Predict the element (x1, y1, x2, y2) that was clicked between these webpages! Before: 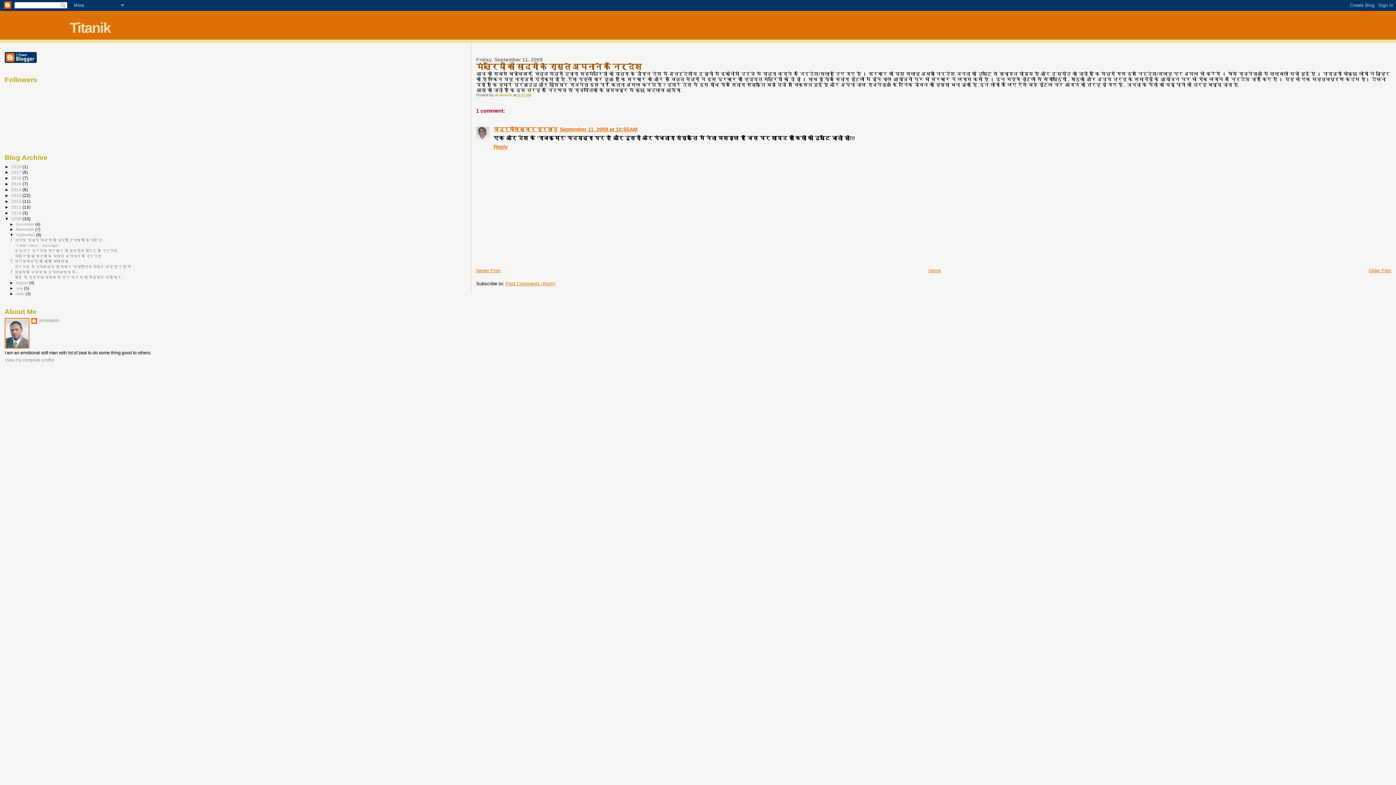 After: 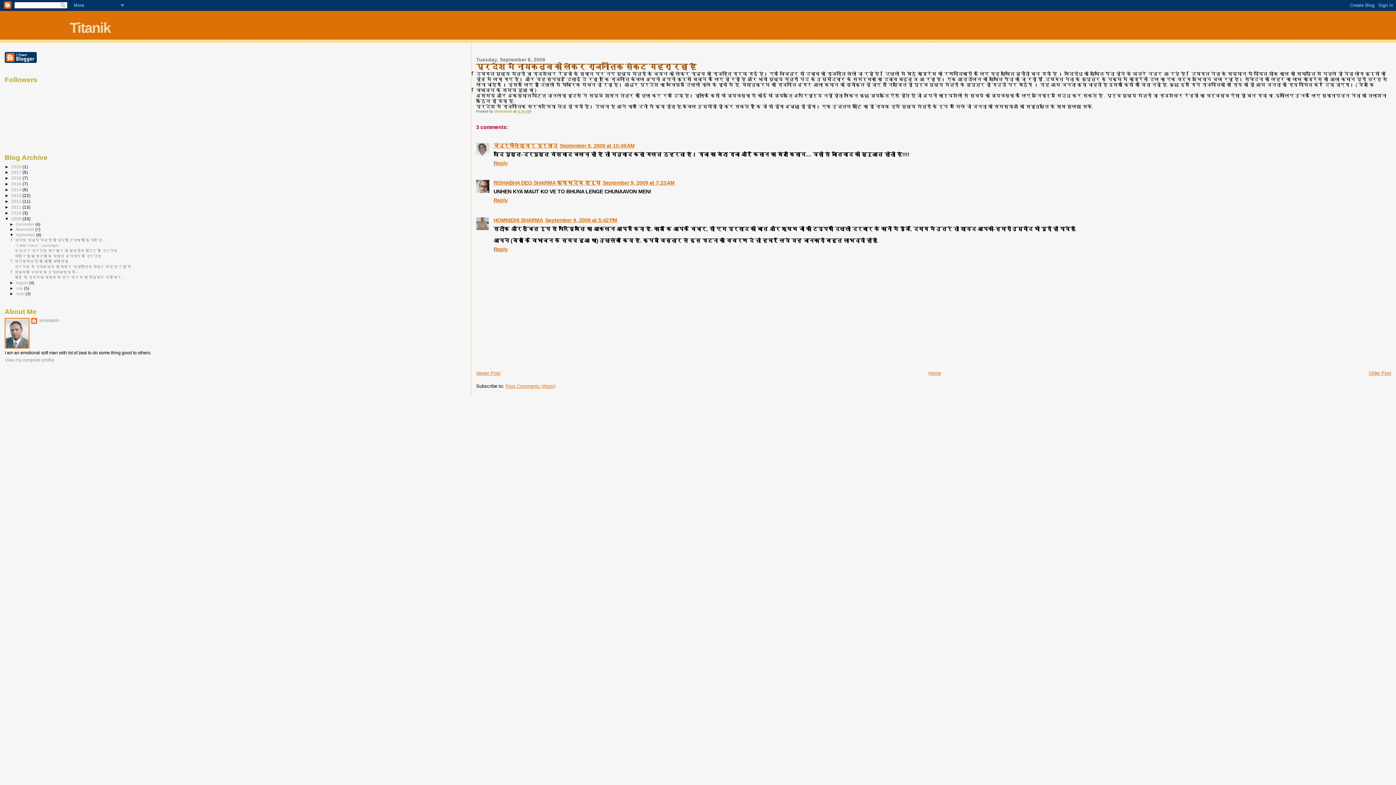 Action: bbox: (14, 264, 131, 269) label: प्रदेश में नायकत्व को लेकर राजनीतिक संकट गहरा रहा है